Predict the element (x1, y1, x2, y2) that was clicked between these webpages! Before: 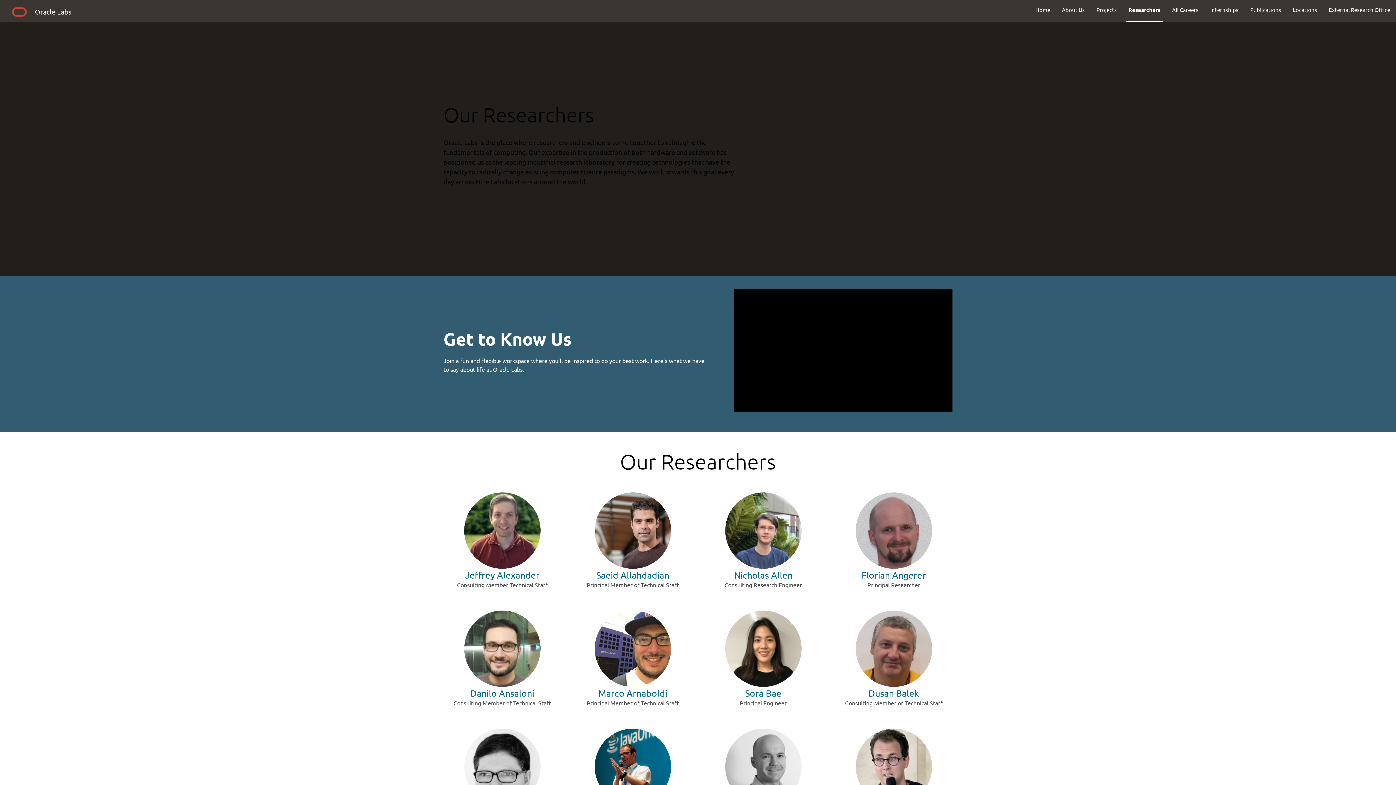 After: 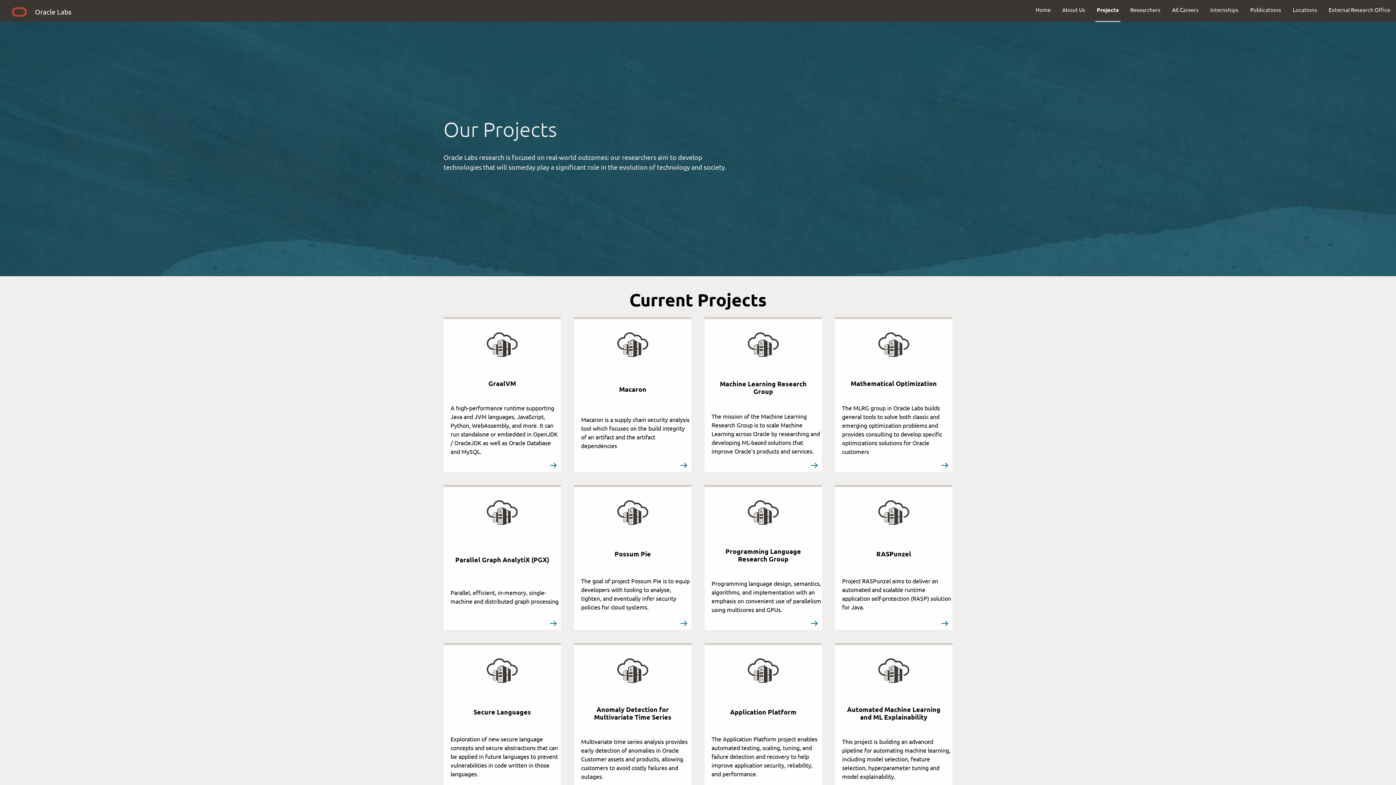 Action: label: Projects bbox: (1090, 0, 1122, 19)